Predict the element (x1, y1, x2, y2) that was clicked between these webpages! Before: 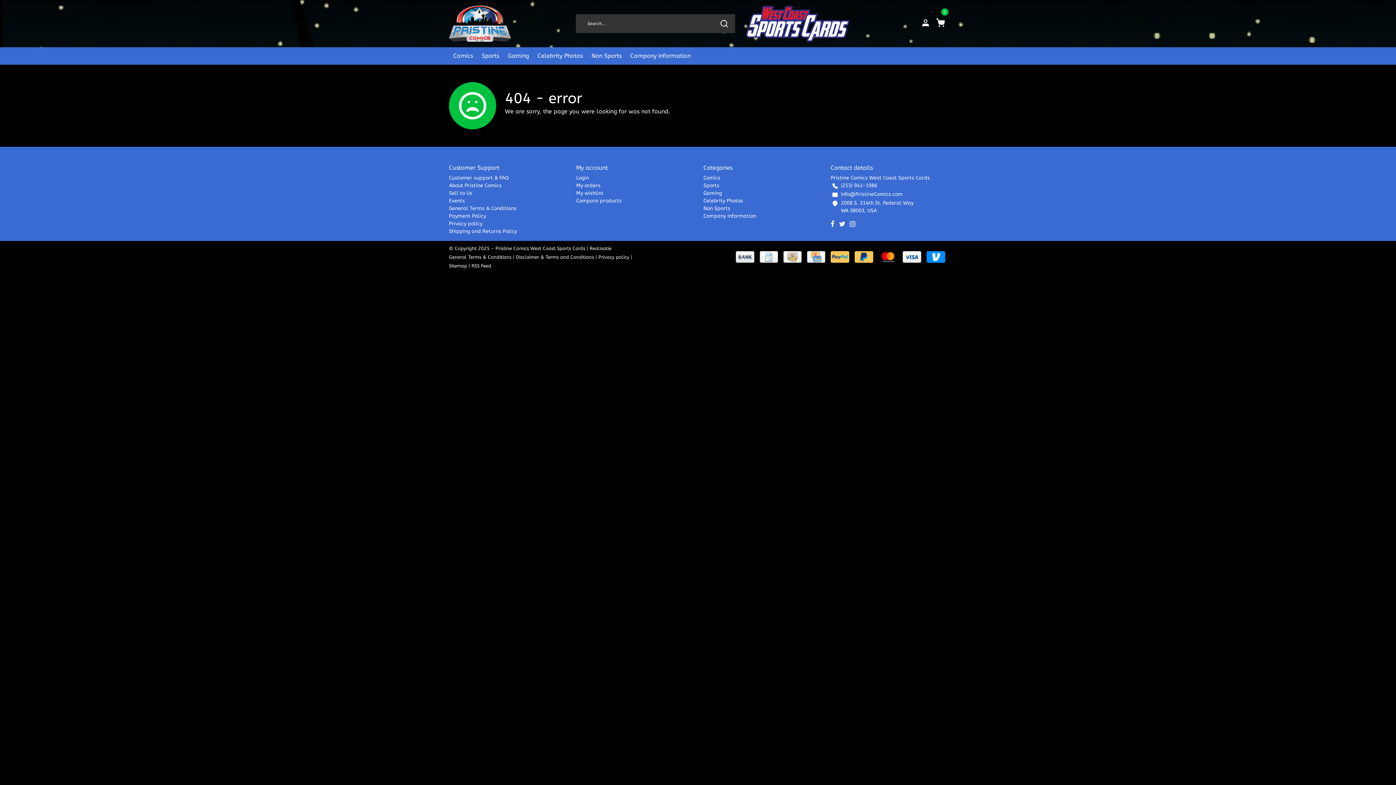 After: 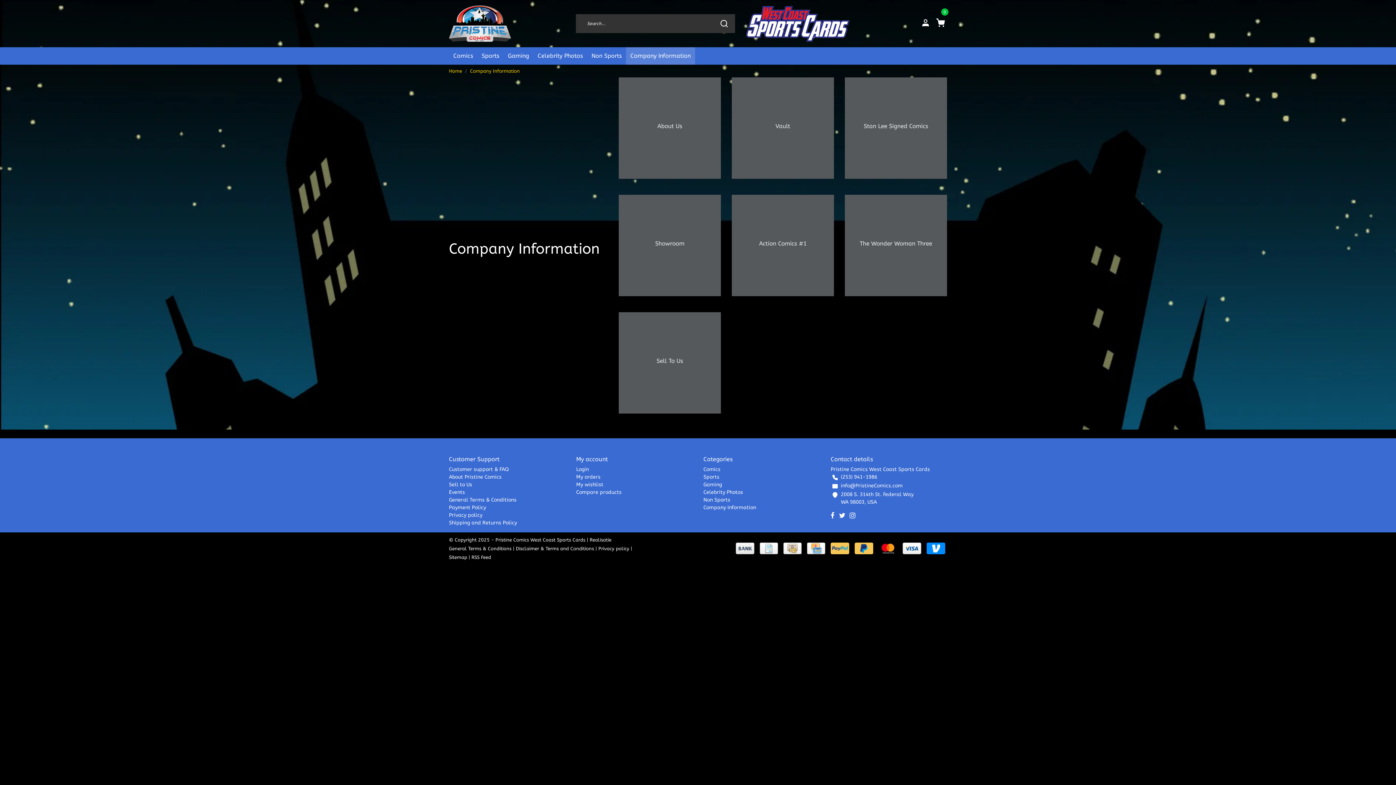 Action: bbox: (626, 47, 695, 64) label: Company Information